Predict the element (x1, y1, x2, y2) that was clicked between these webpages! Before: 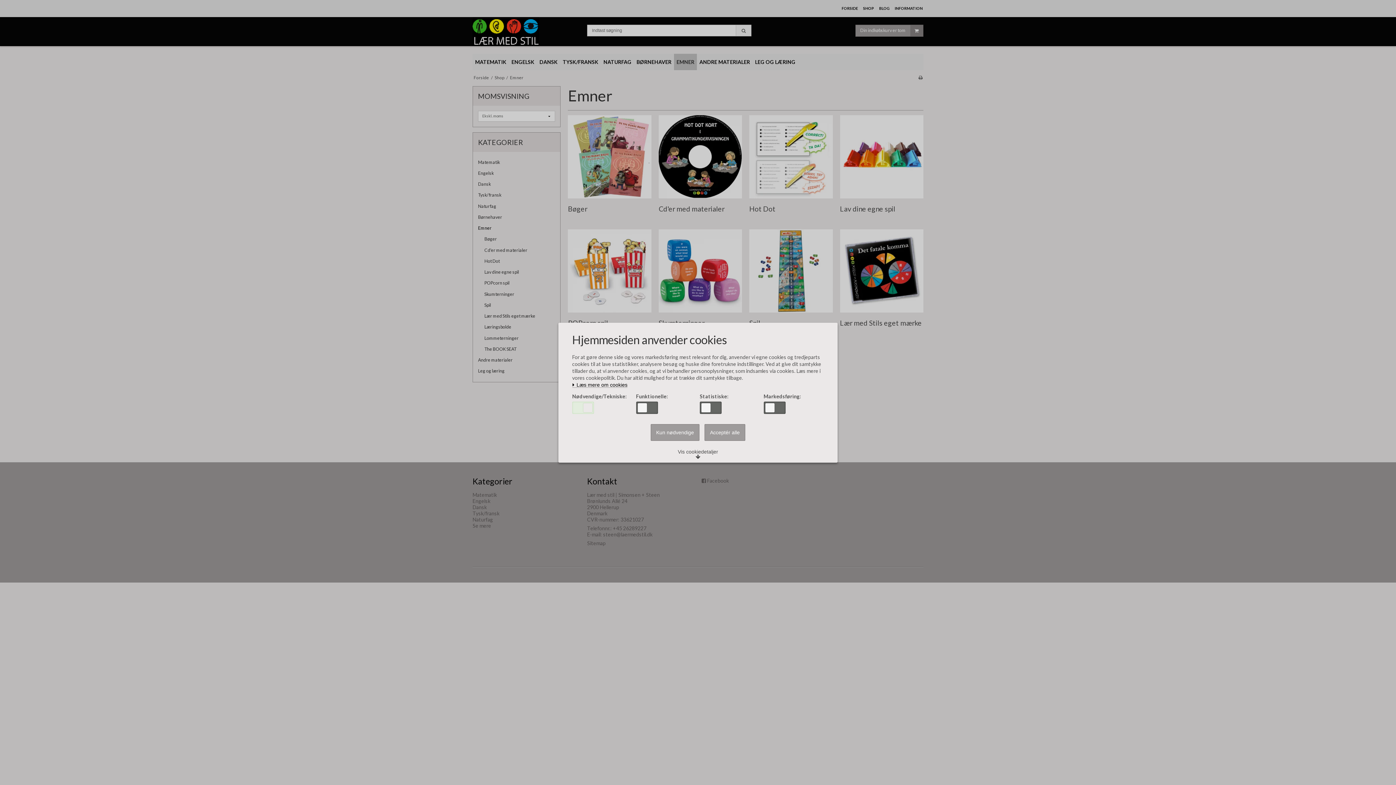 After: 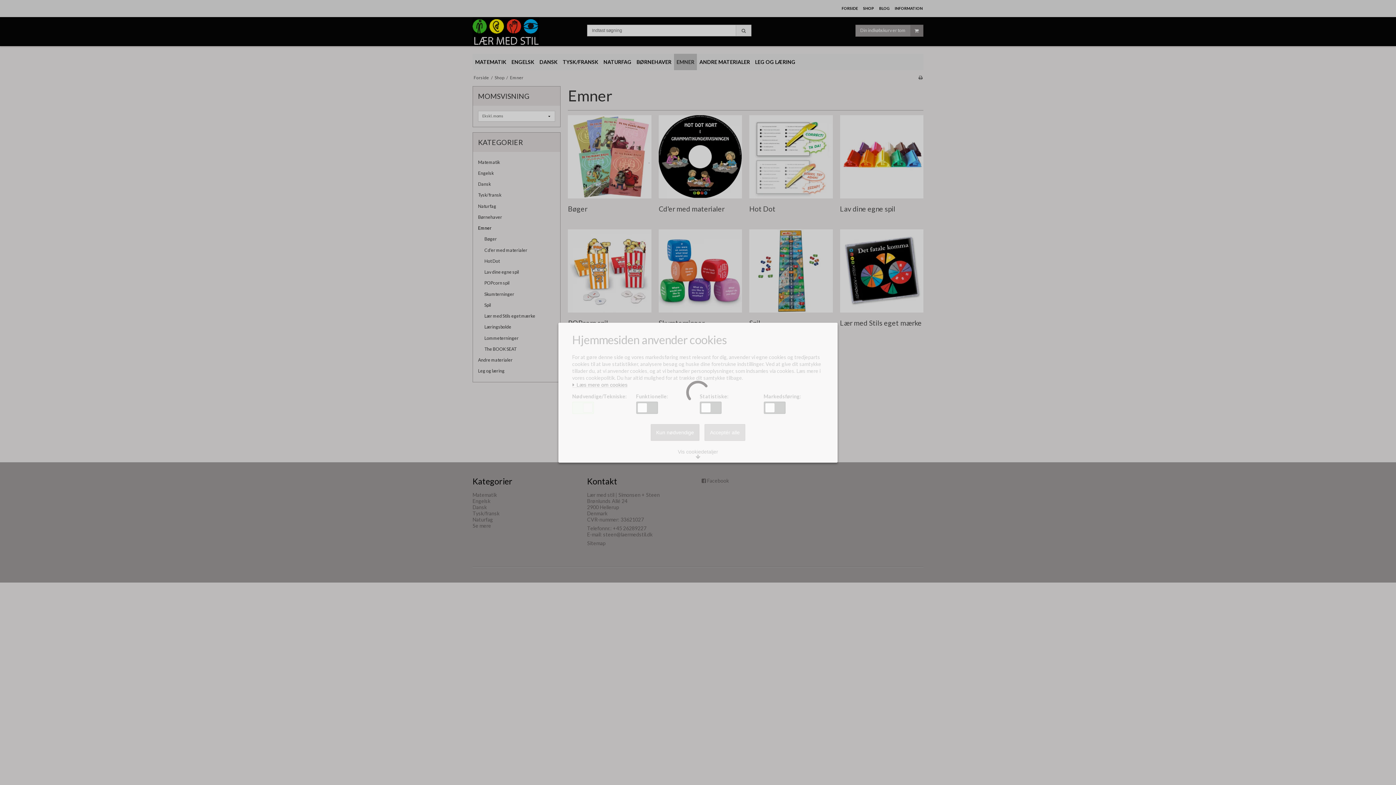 Action: label: Kun nødvendige bbox: (650, 424, 699, 440)